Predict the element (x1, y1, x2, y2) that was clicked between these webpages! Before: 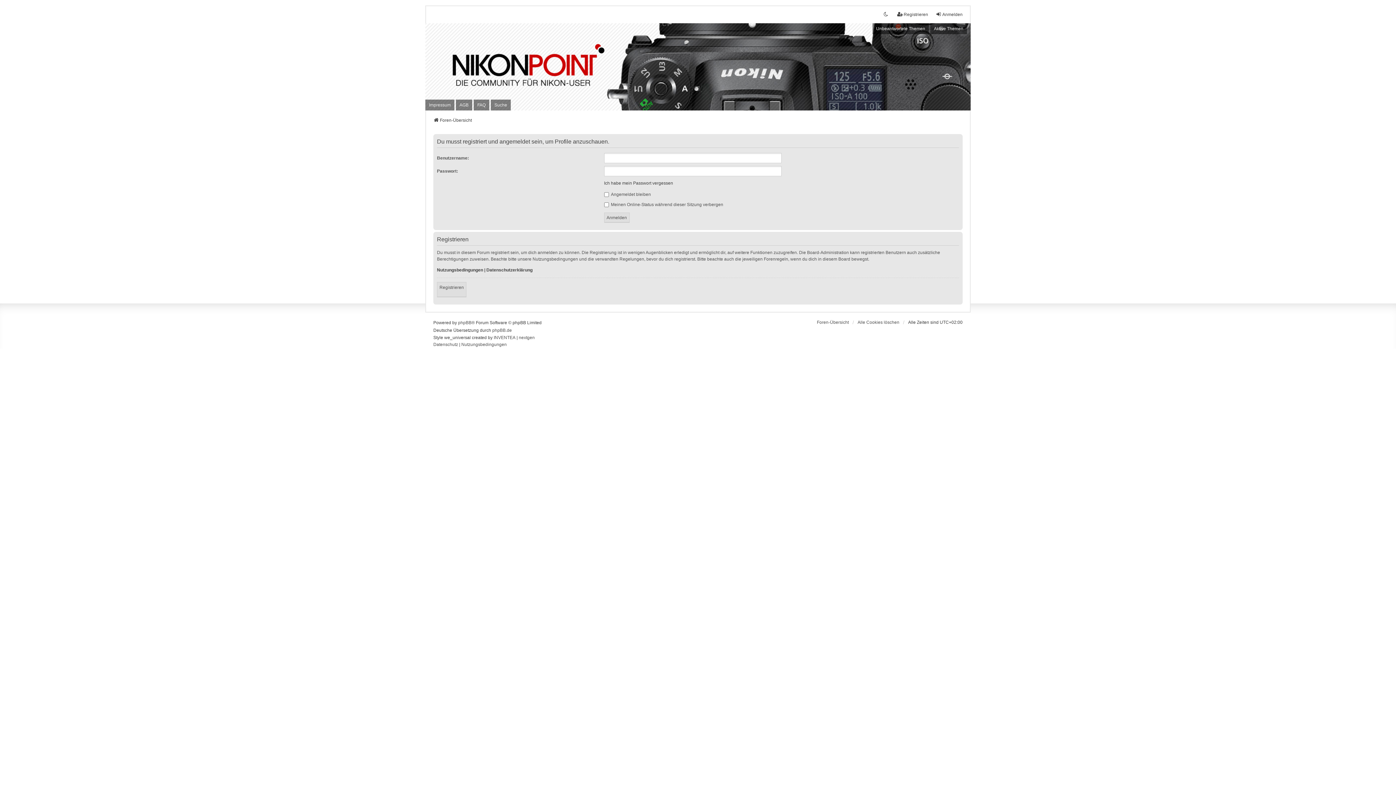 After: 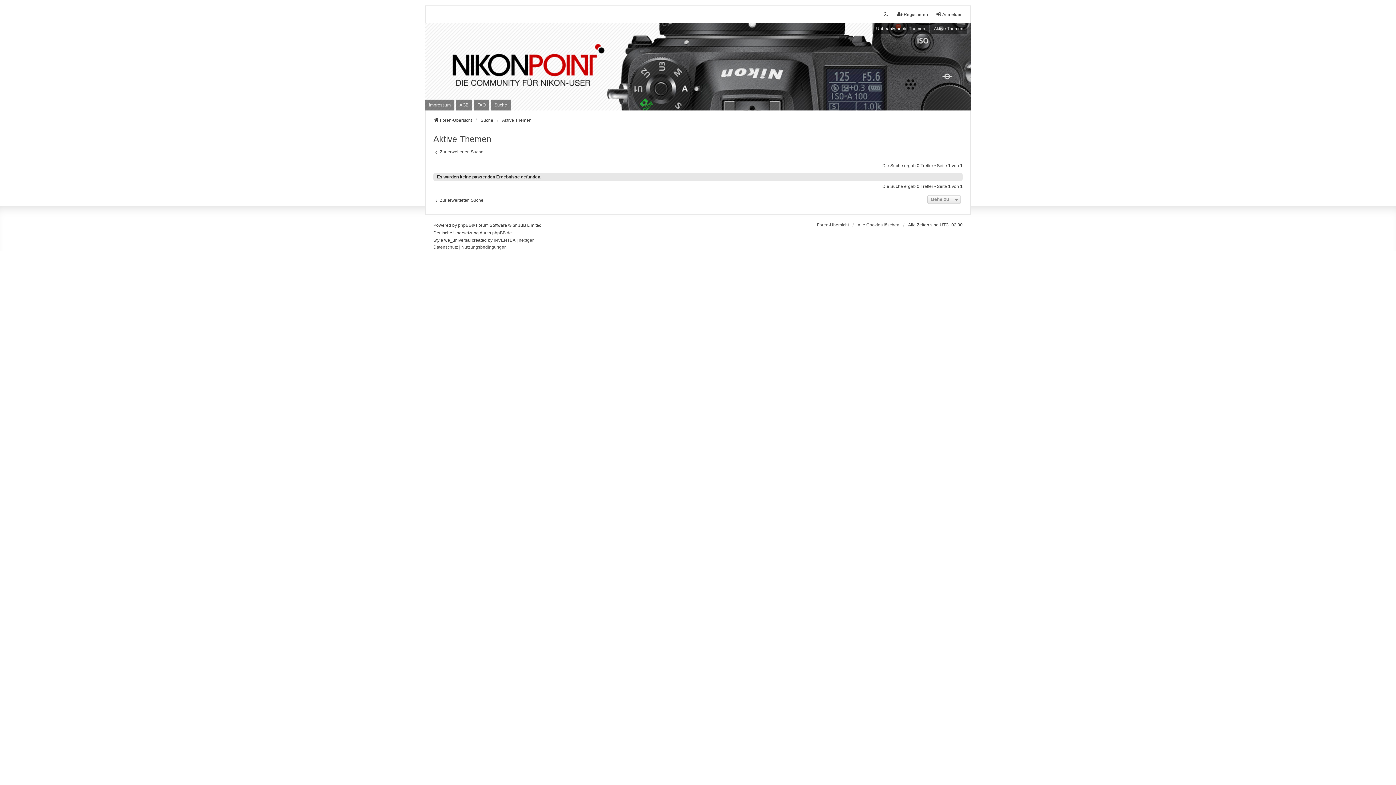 Action: bbox: (930, 23, 967, 34) label: Aktive Themen